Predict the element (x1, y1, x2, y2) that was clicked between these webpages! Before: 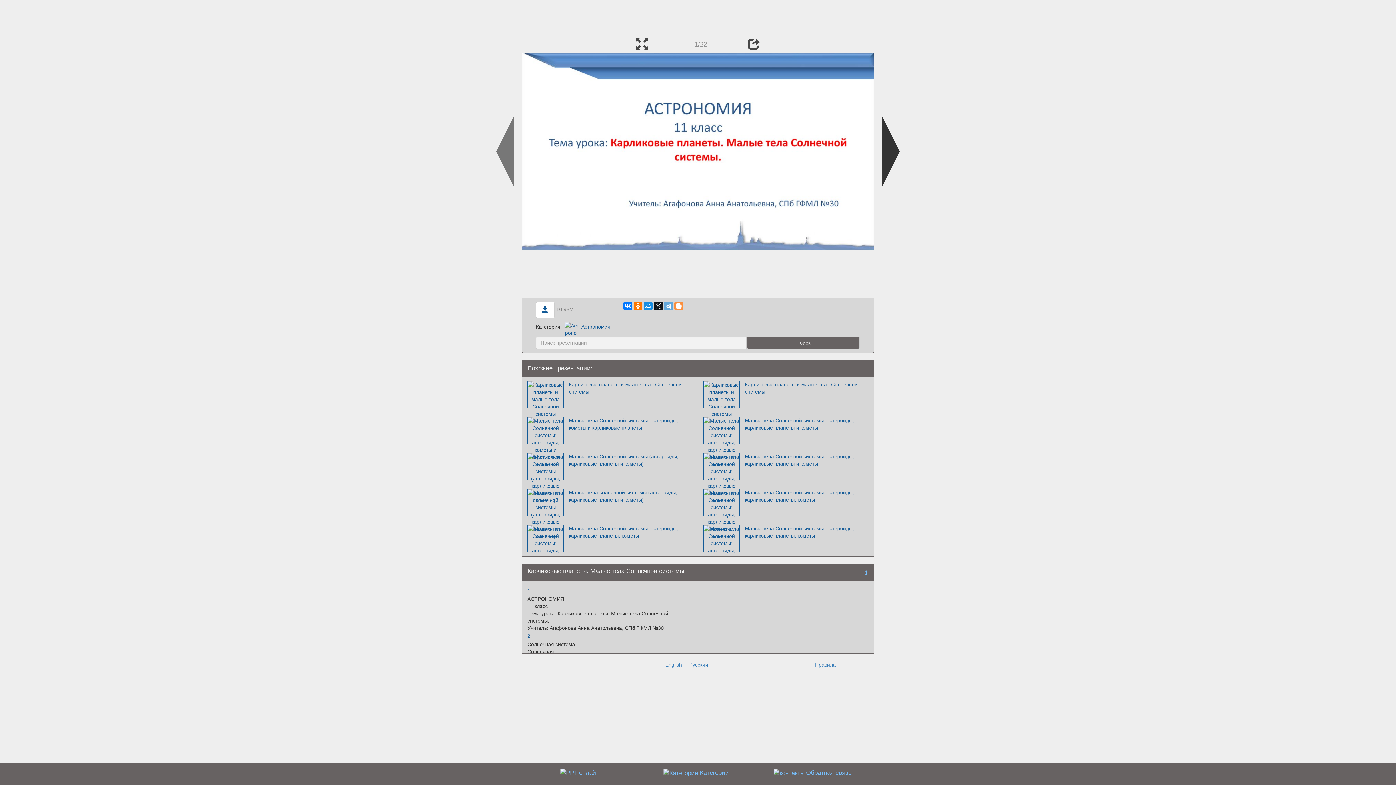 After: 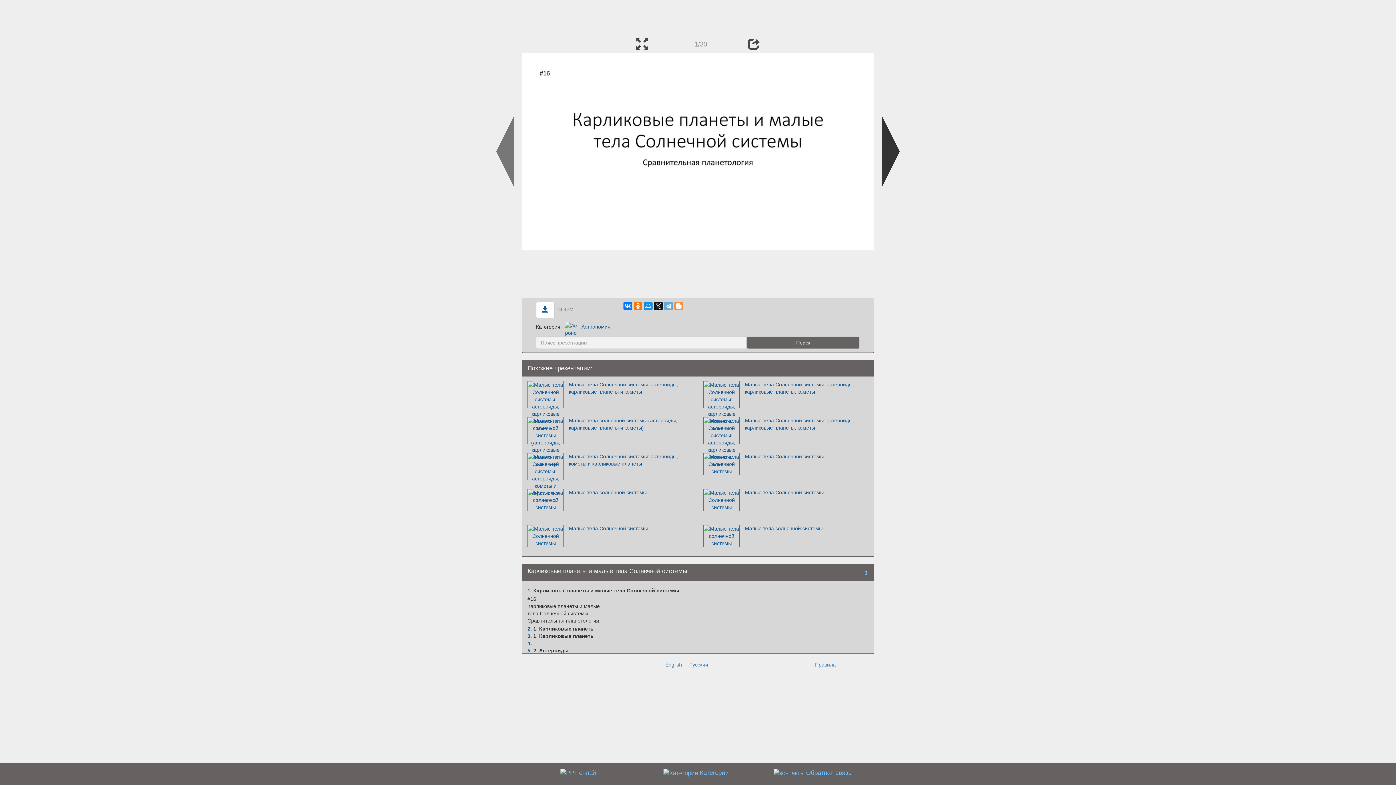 Action: bbox: (741, 380, 871, 408) label: Карликовые планеты и малые тела Солнечной системы